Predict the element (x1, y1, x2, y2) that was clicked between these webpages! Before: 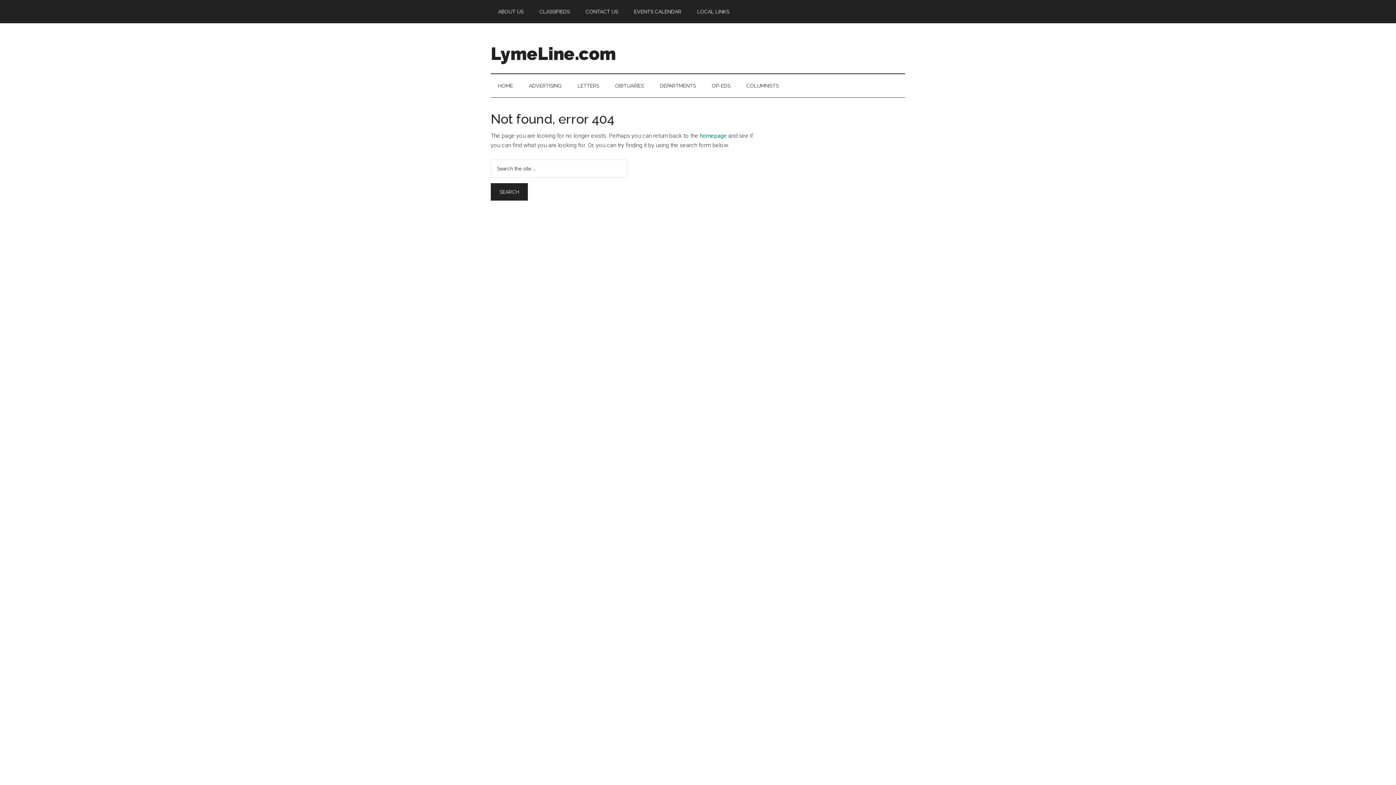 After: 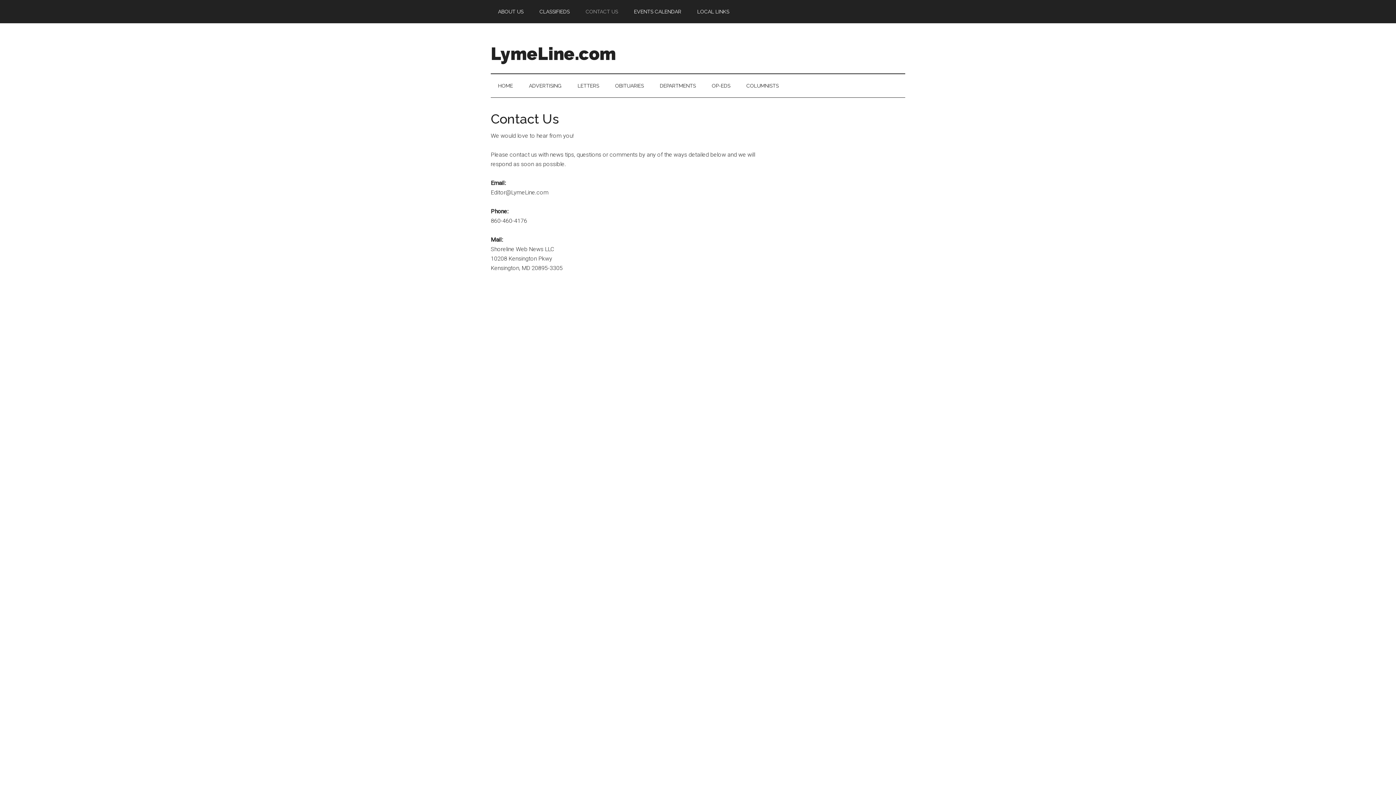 Action: label: CONTACT US bbox: (578, 0, 625, 23)